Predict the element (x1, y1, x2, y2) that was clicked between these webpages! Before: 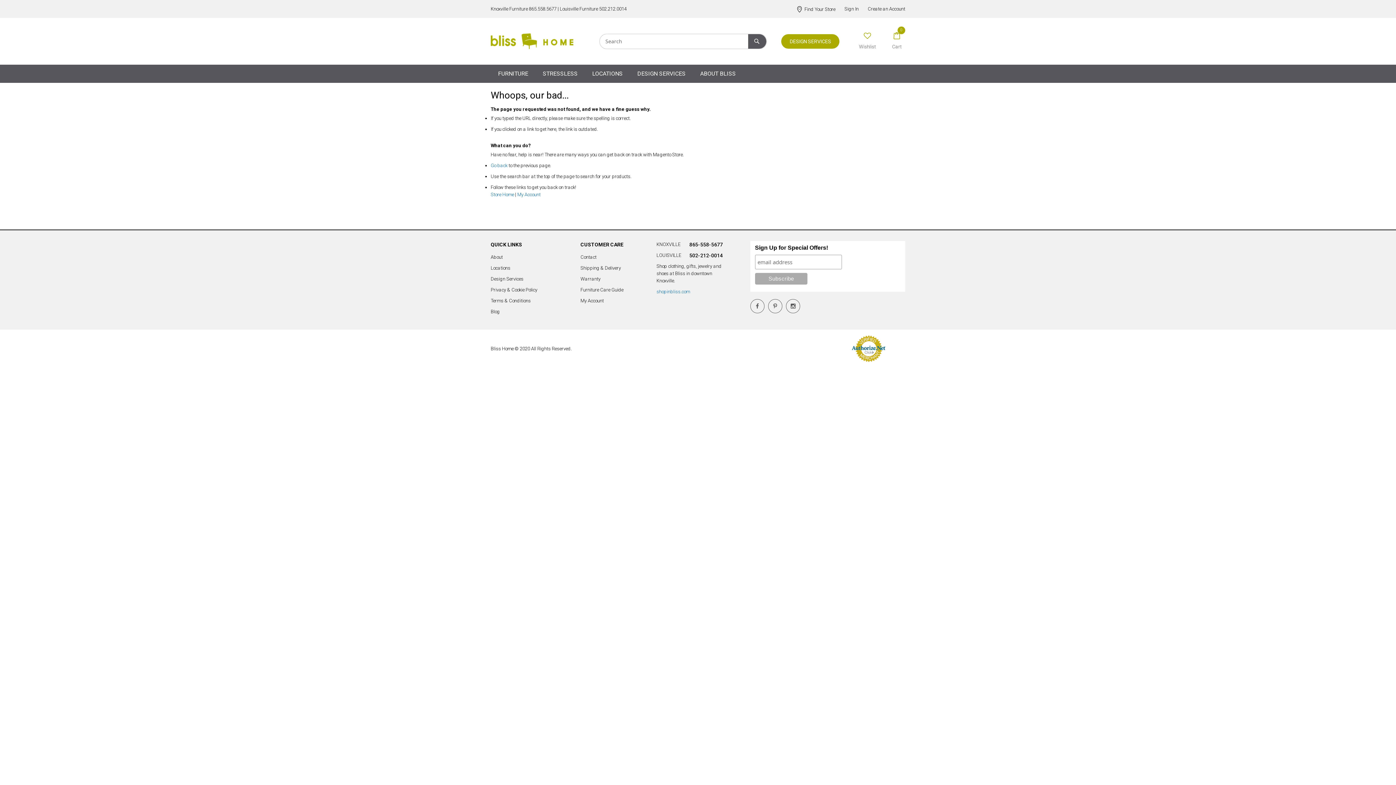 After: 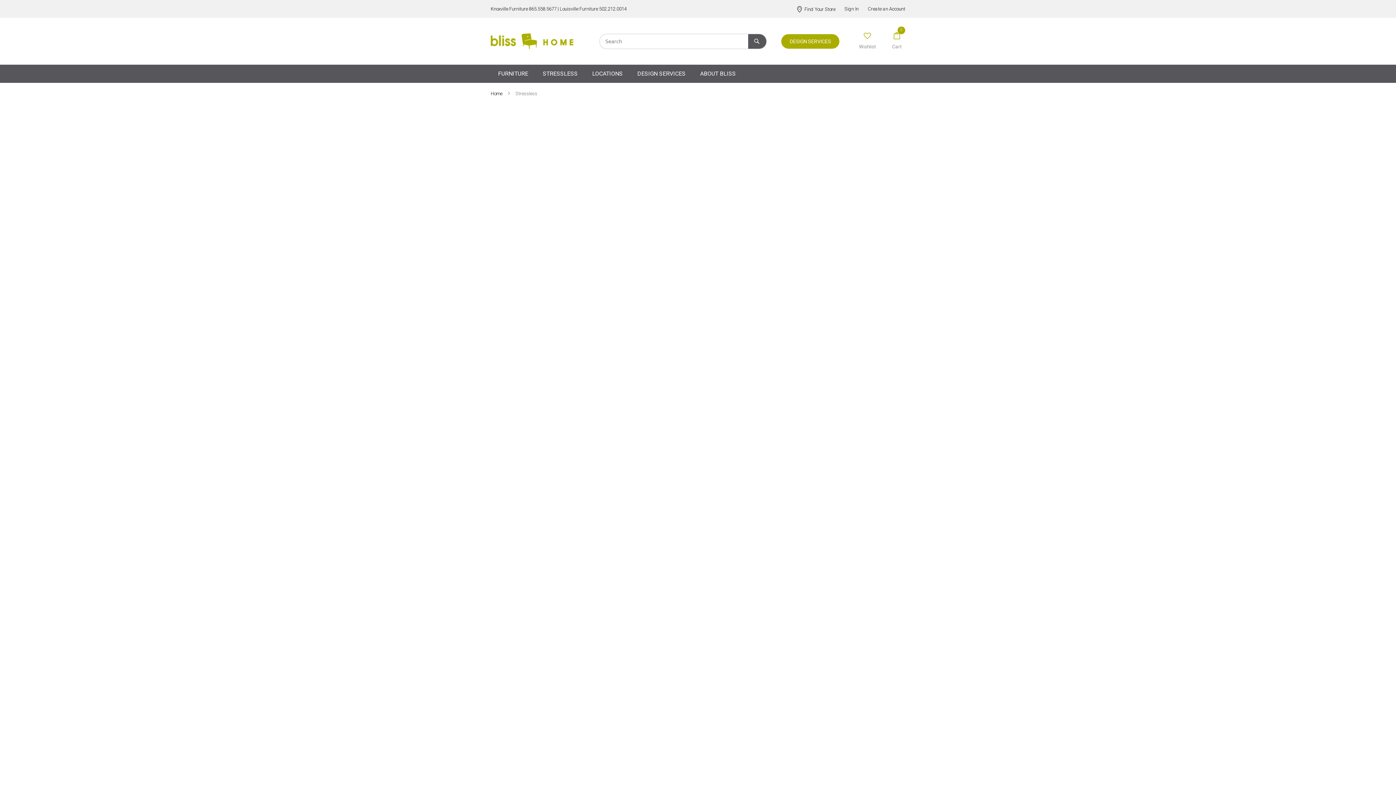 Action: label: STRESSLESS bbox: (542, 70, 577, 77)